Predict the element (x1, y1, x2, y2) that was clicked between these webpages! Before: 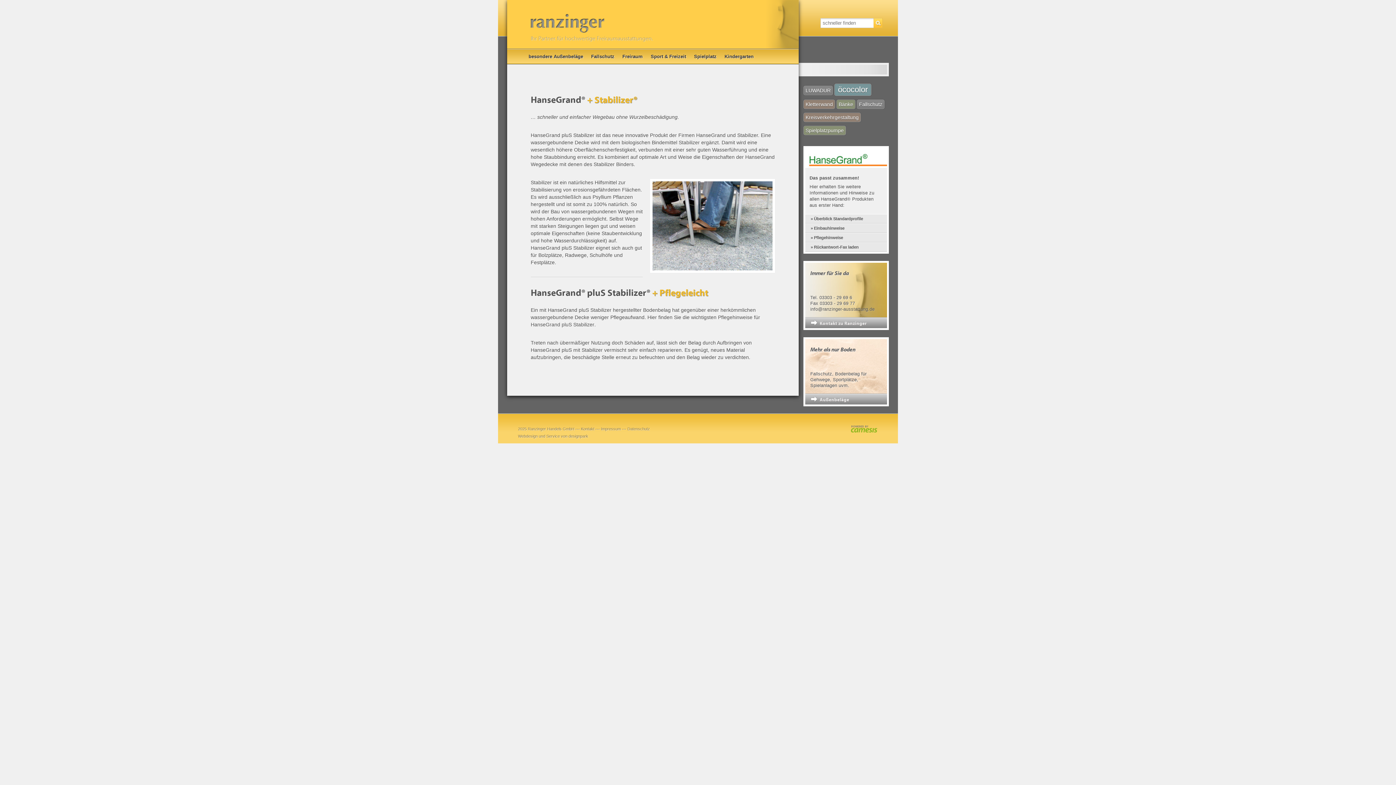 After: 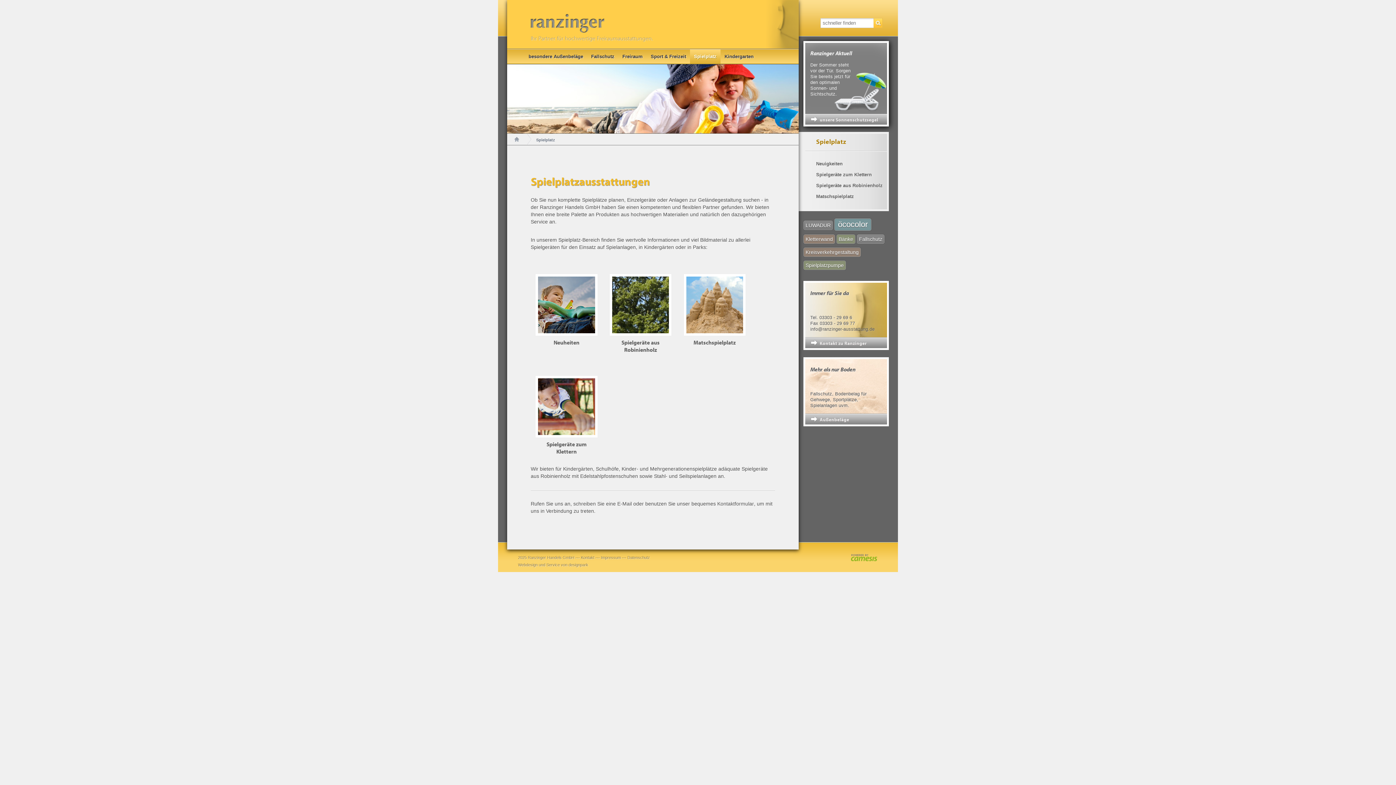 Action: label: Spielplatz bbox: (690, 49, 720, 63)